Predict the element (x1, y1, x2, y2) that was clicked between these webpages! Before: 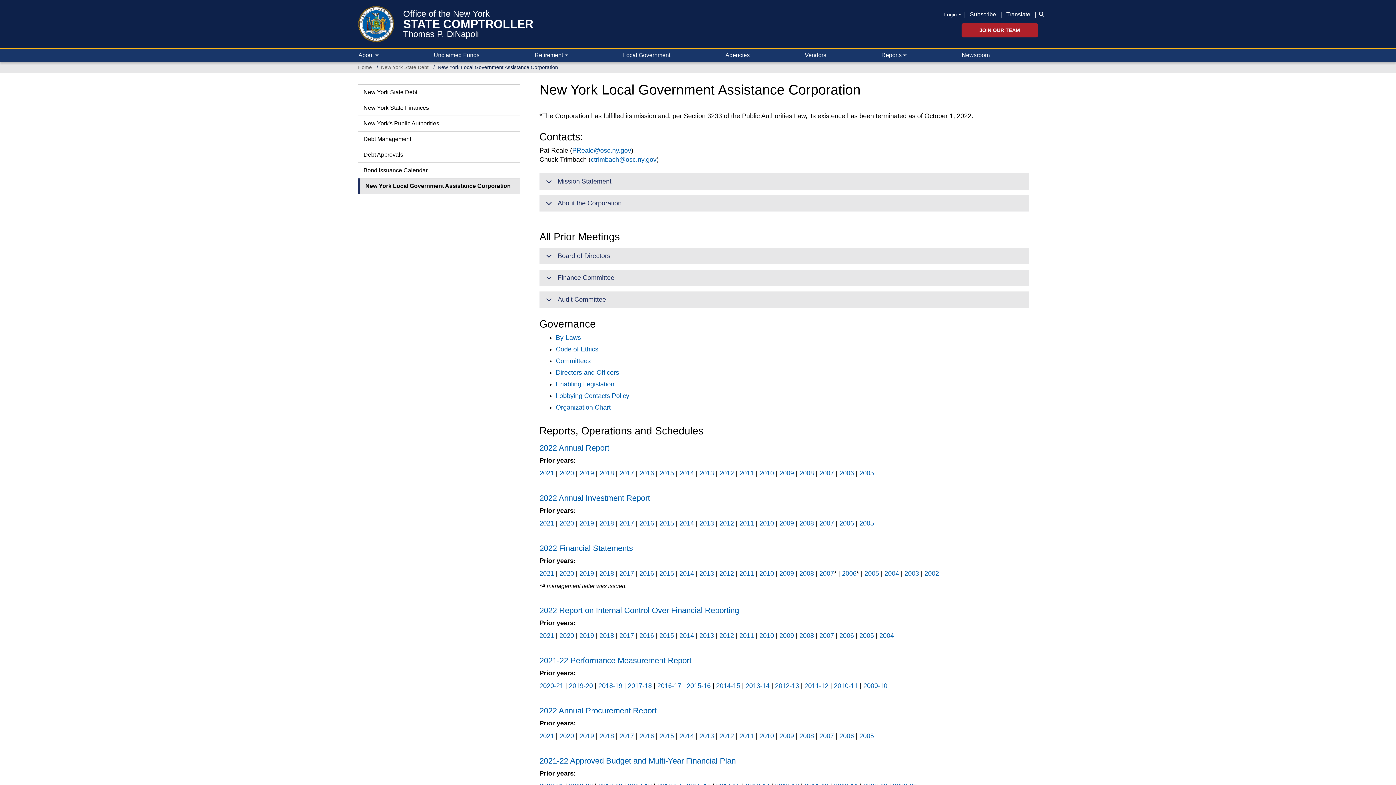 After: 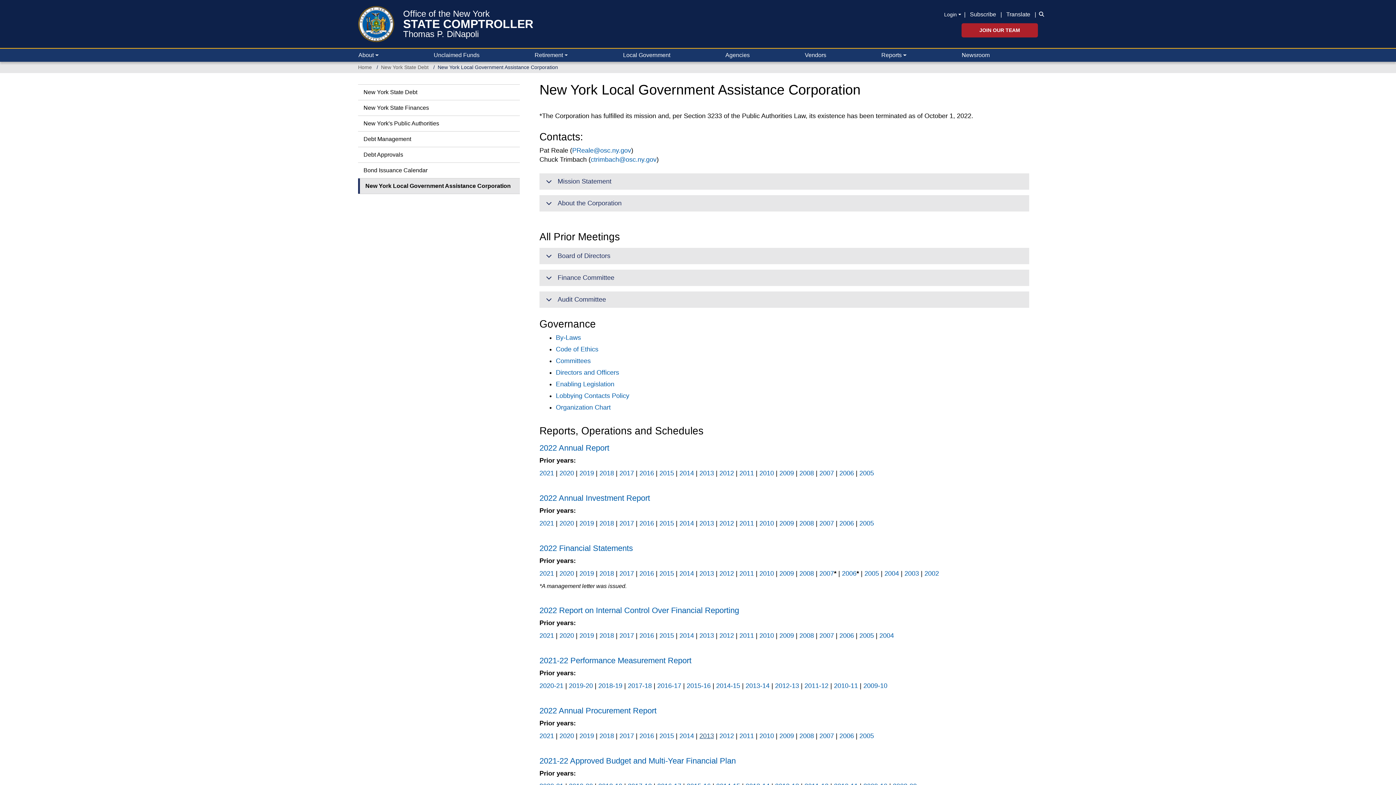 Action: bbox: (699, 732, 714, 740) label: 2013